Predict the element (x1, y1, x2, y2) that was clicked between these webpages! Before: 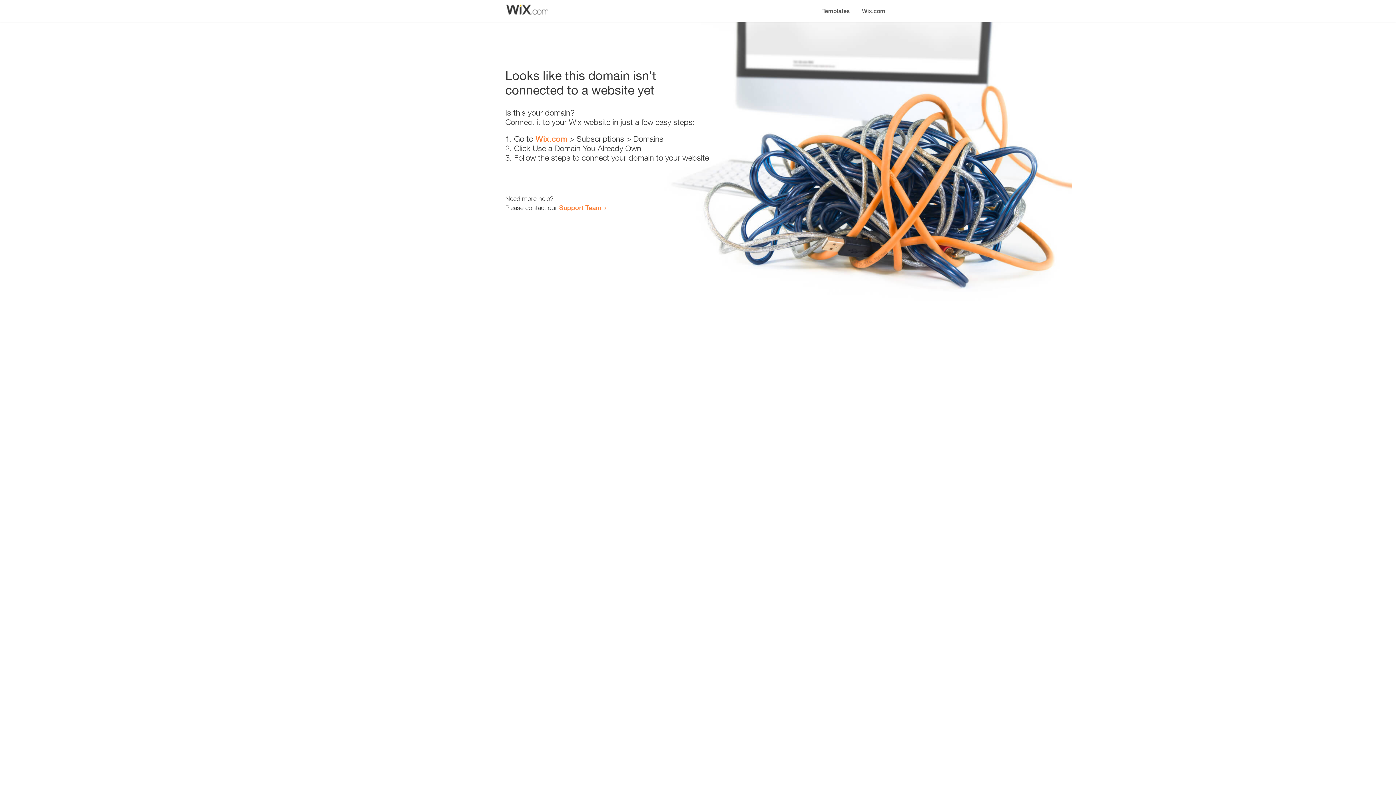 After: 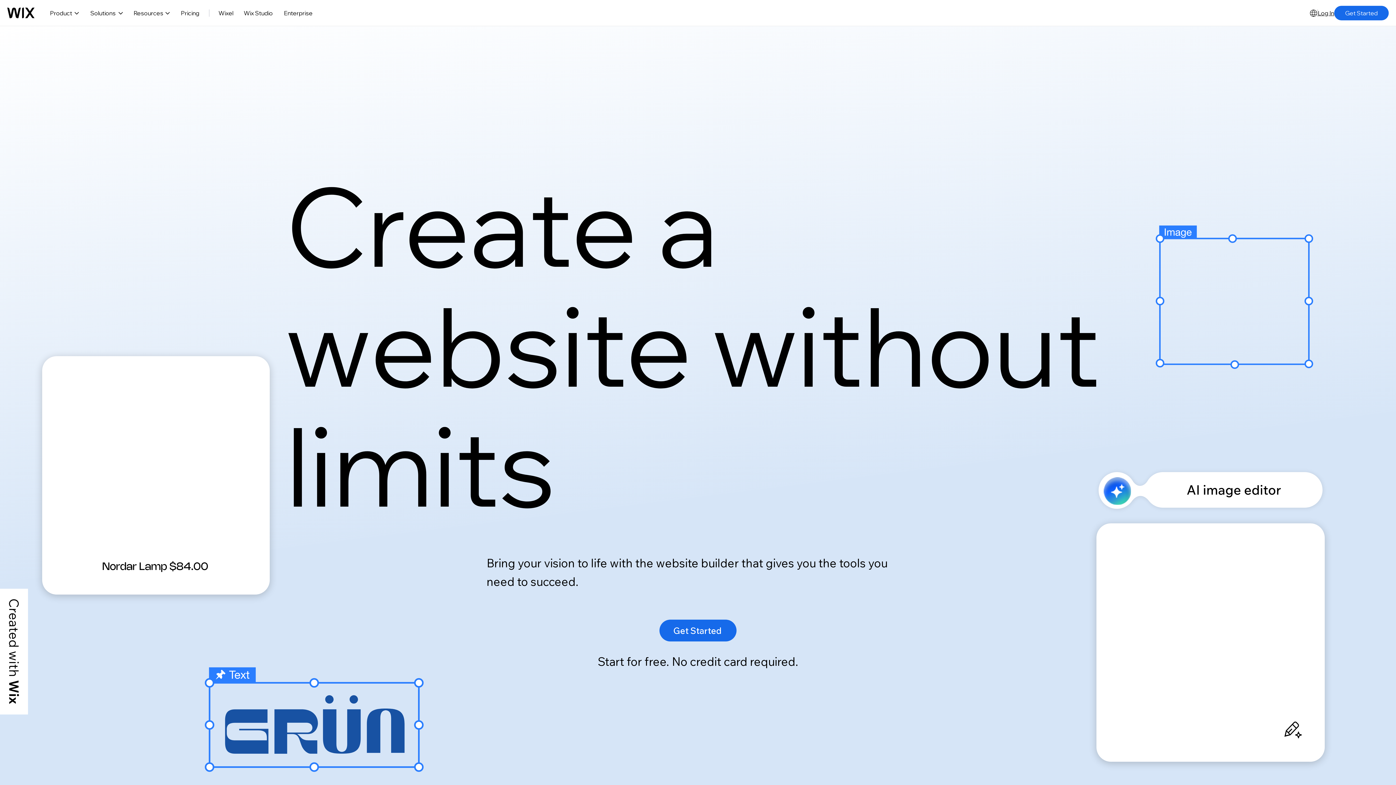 Action: label: Wix.com bbox: (856, 0, 890, 14)